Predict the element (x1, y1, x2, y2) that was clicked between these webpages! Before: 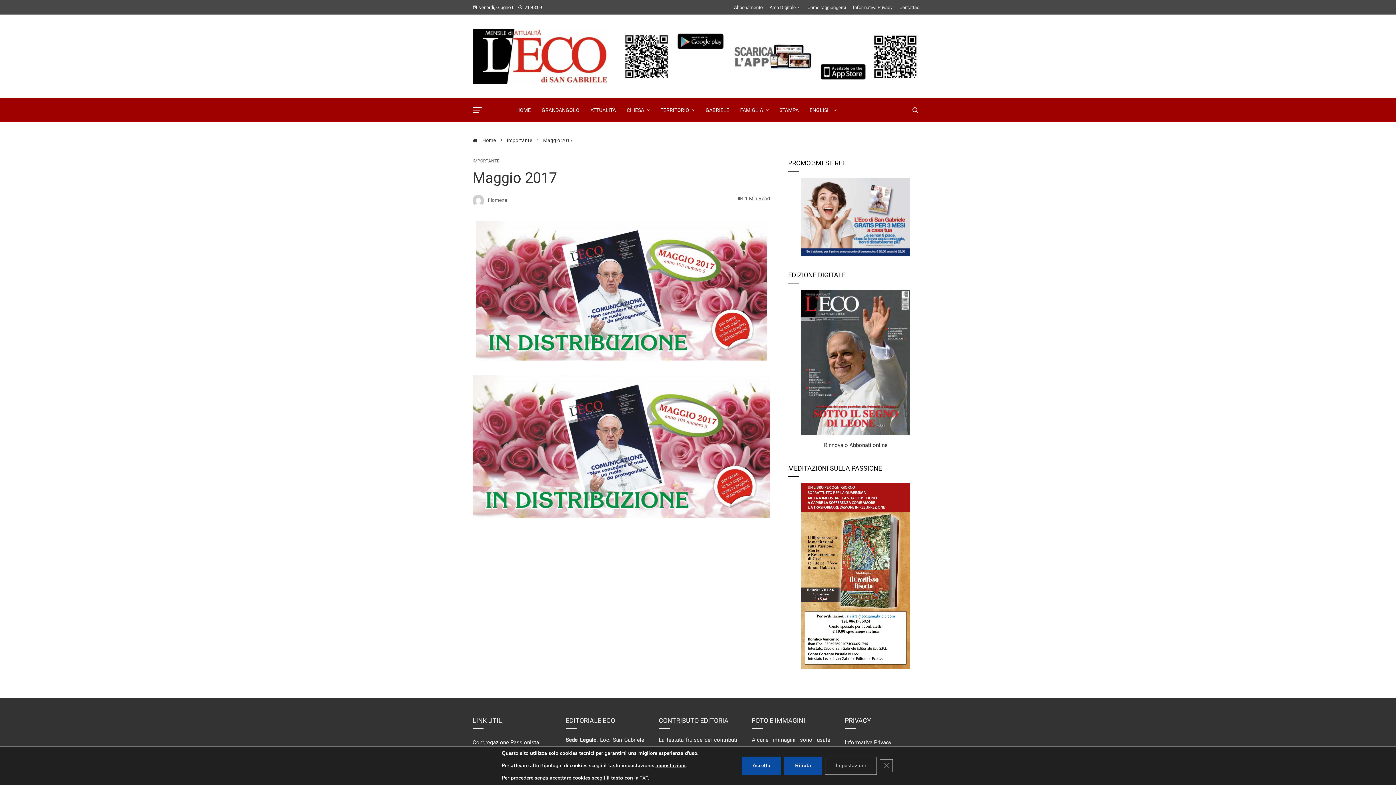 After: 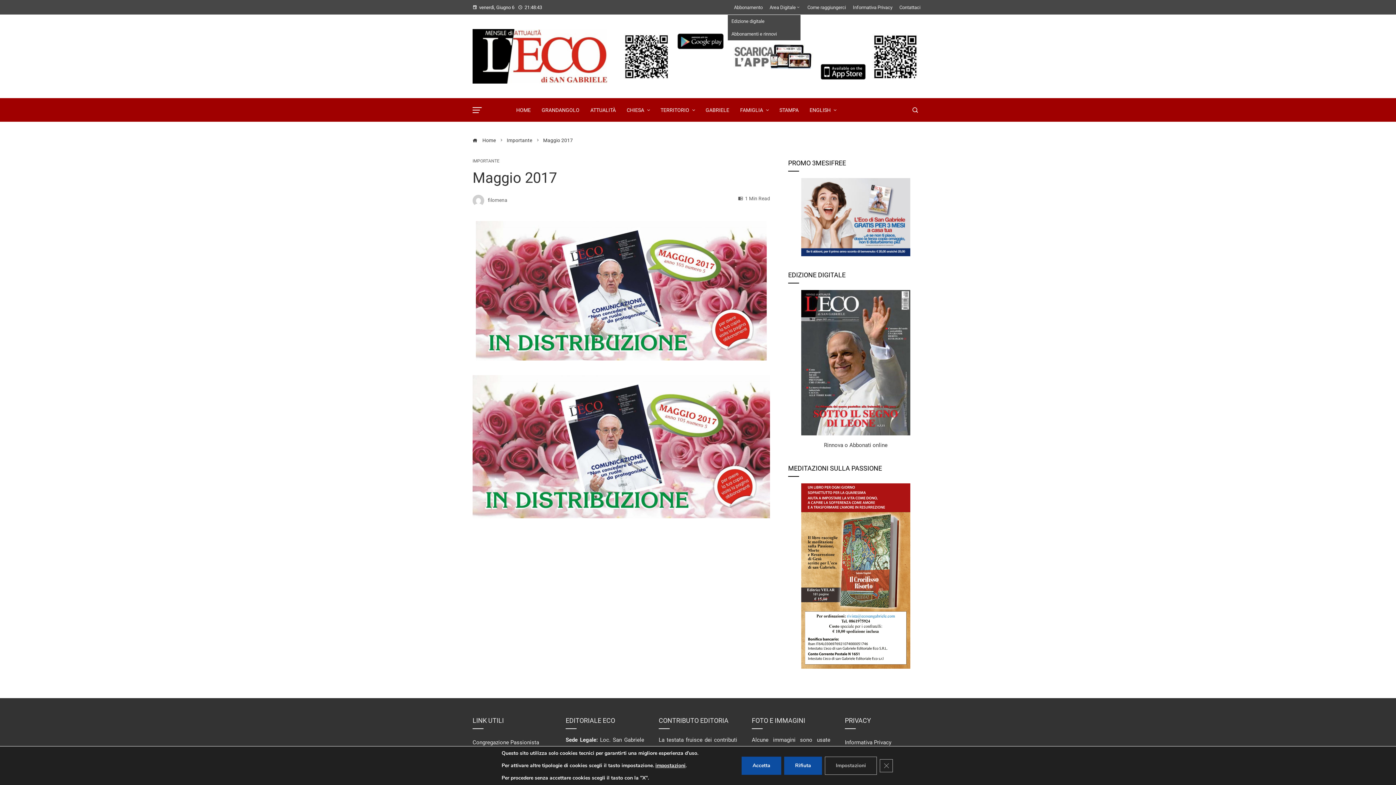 Action: bbox: (769, 0, 800, 14) label: Area Digitale